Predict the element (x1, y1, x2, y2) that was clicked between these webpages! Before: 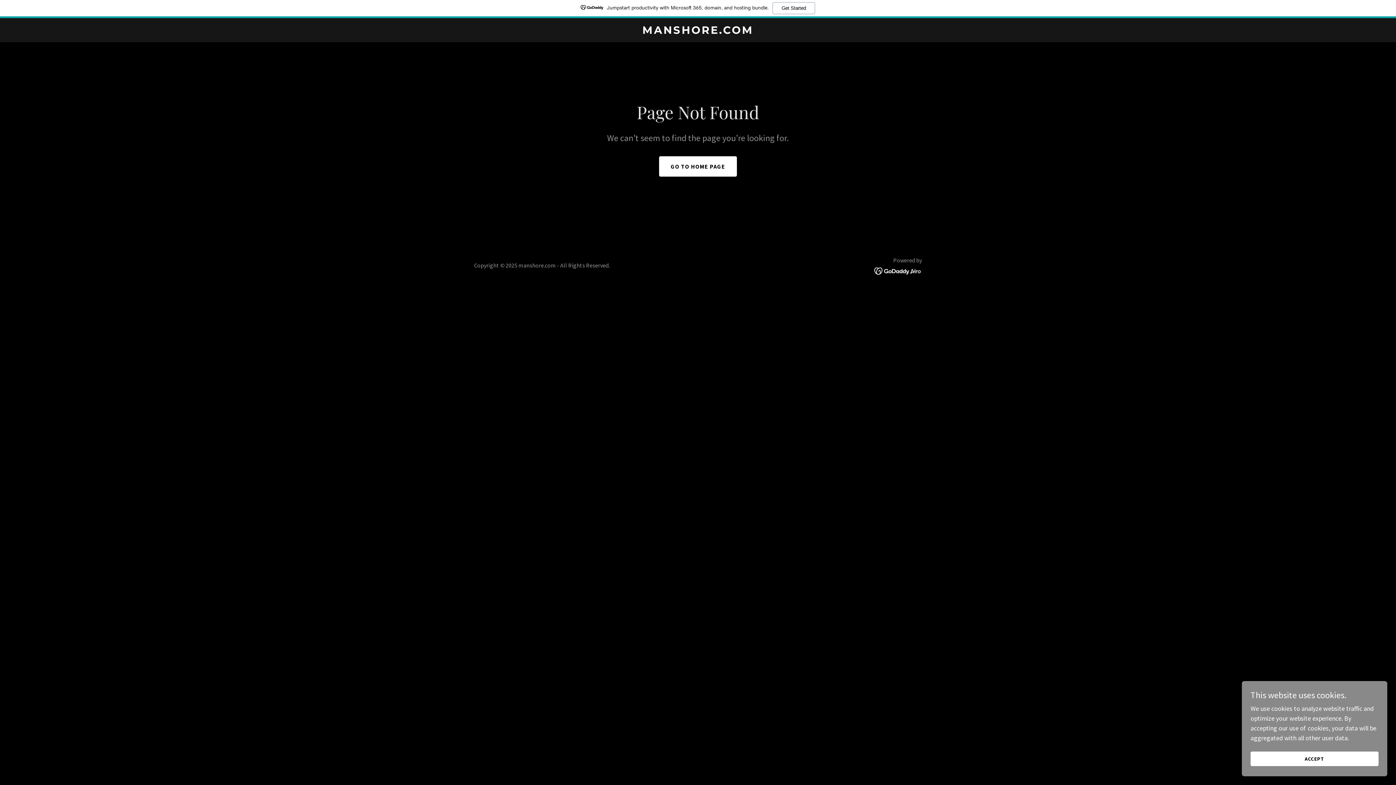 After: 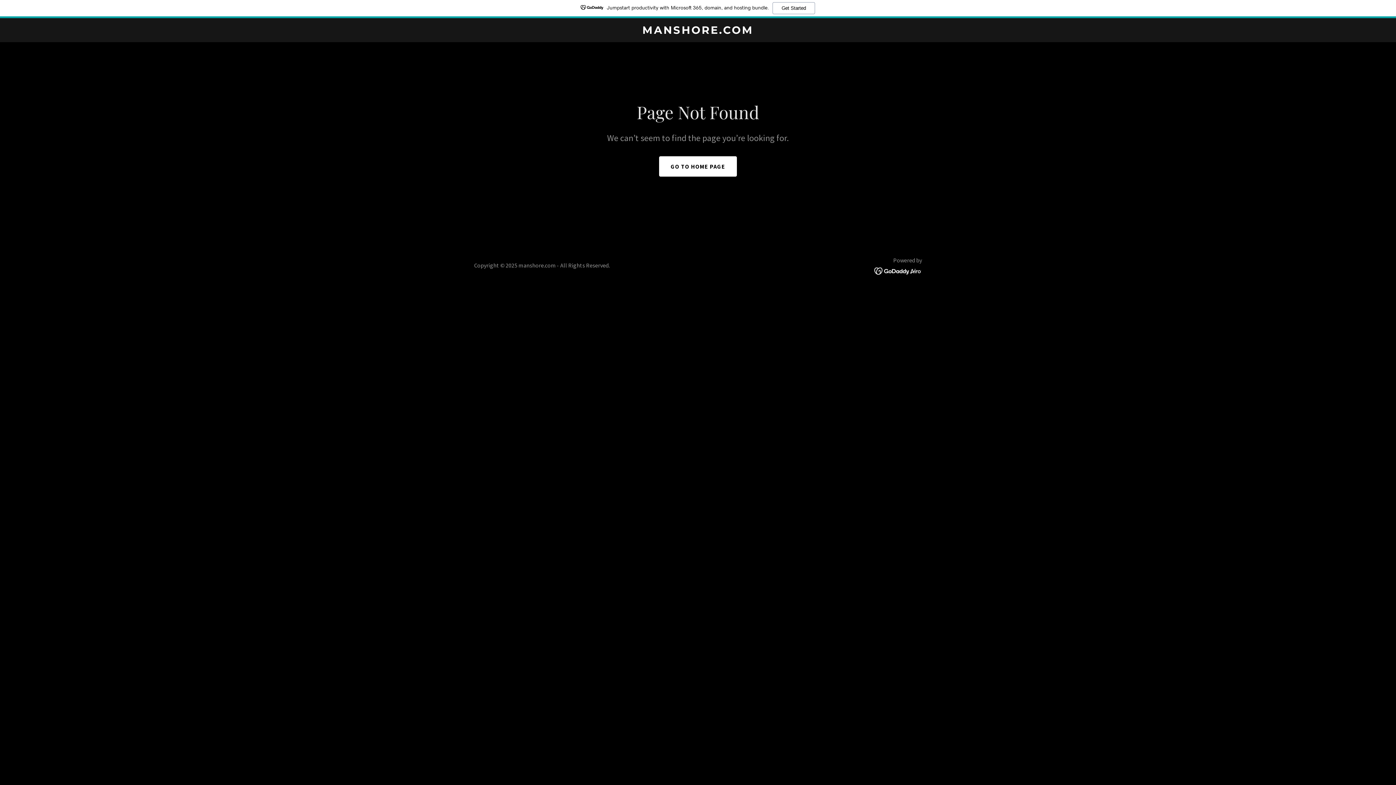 Action: bbox: (1250, 752, 1378, 766) label: ACCEPT